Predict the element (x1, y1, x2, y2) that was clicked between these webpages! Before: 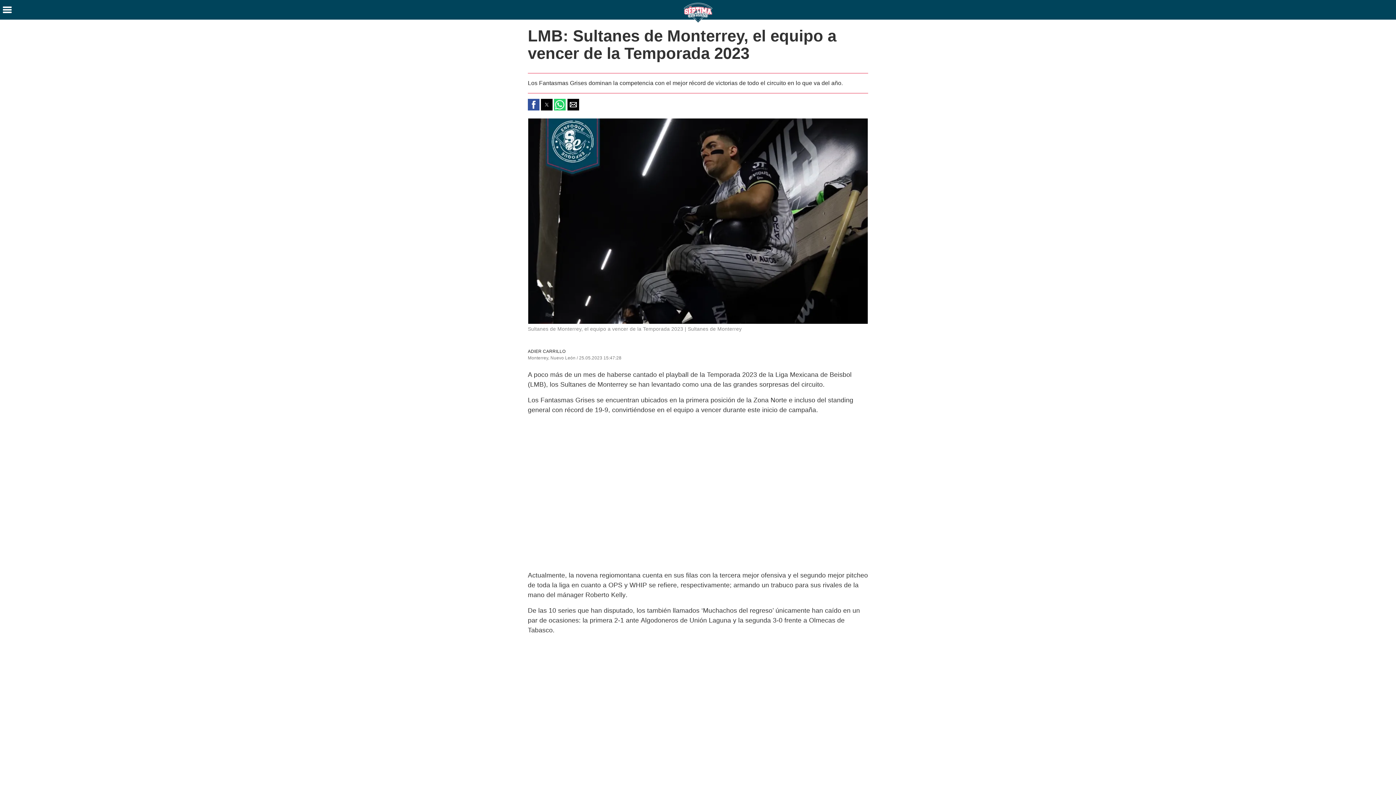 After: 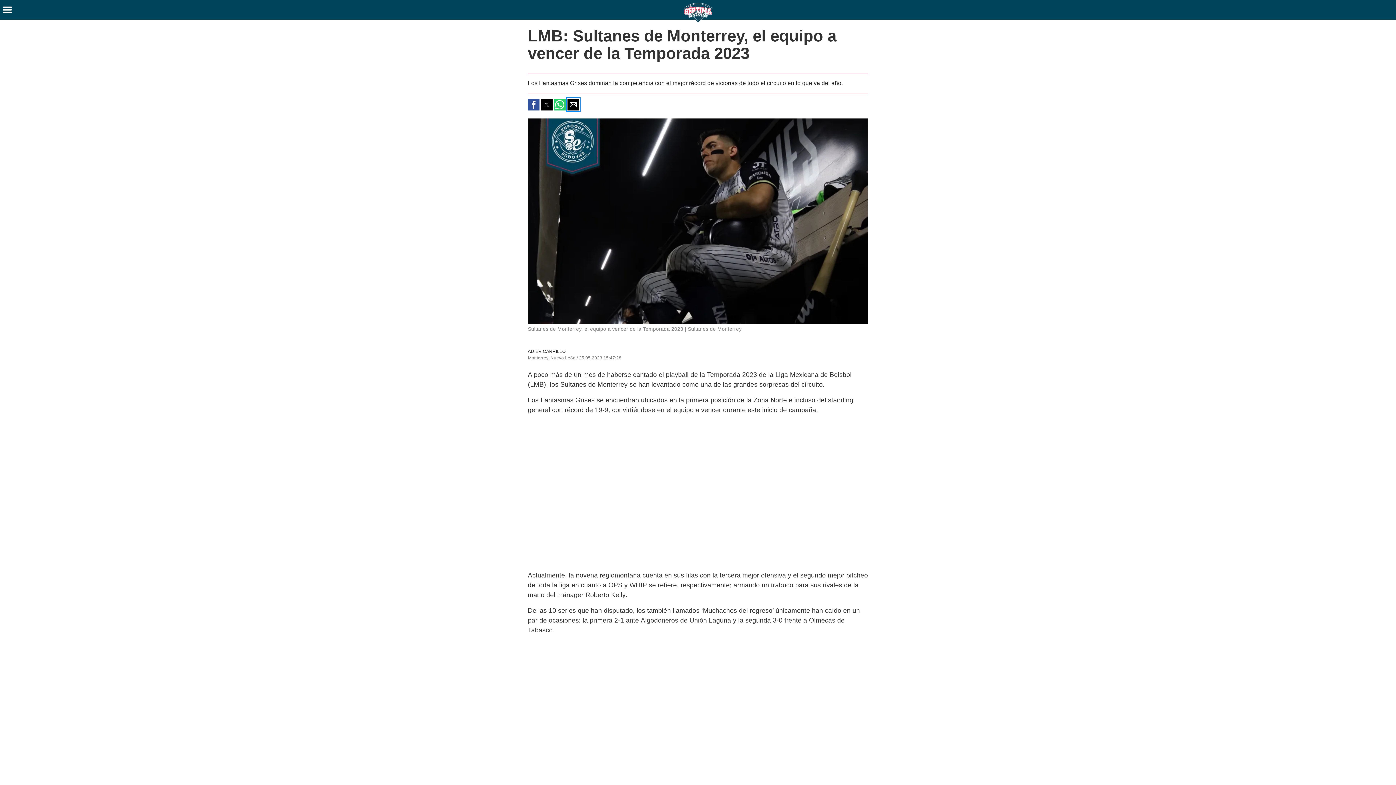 Action: label: Share by email bbox: (567, 98, 579, 110)